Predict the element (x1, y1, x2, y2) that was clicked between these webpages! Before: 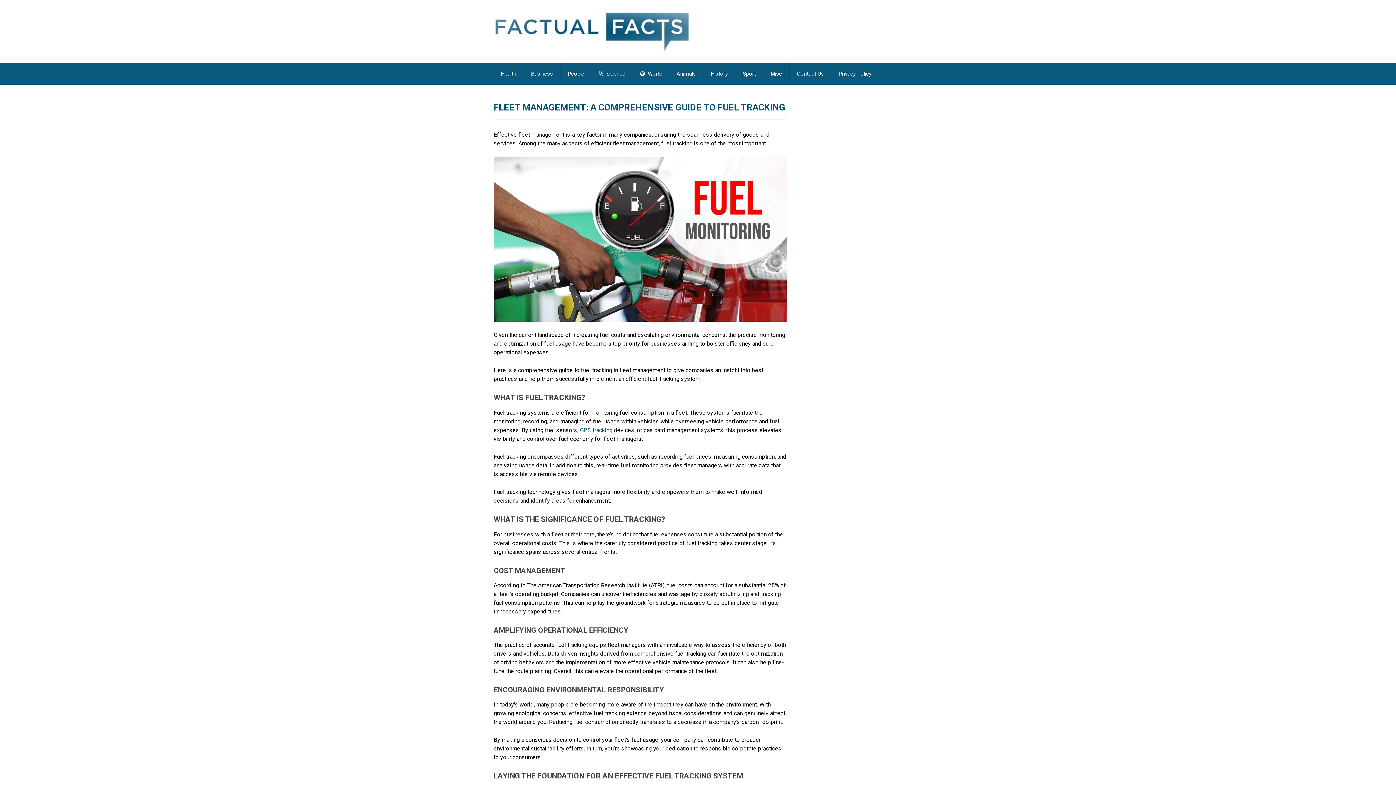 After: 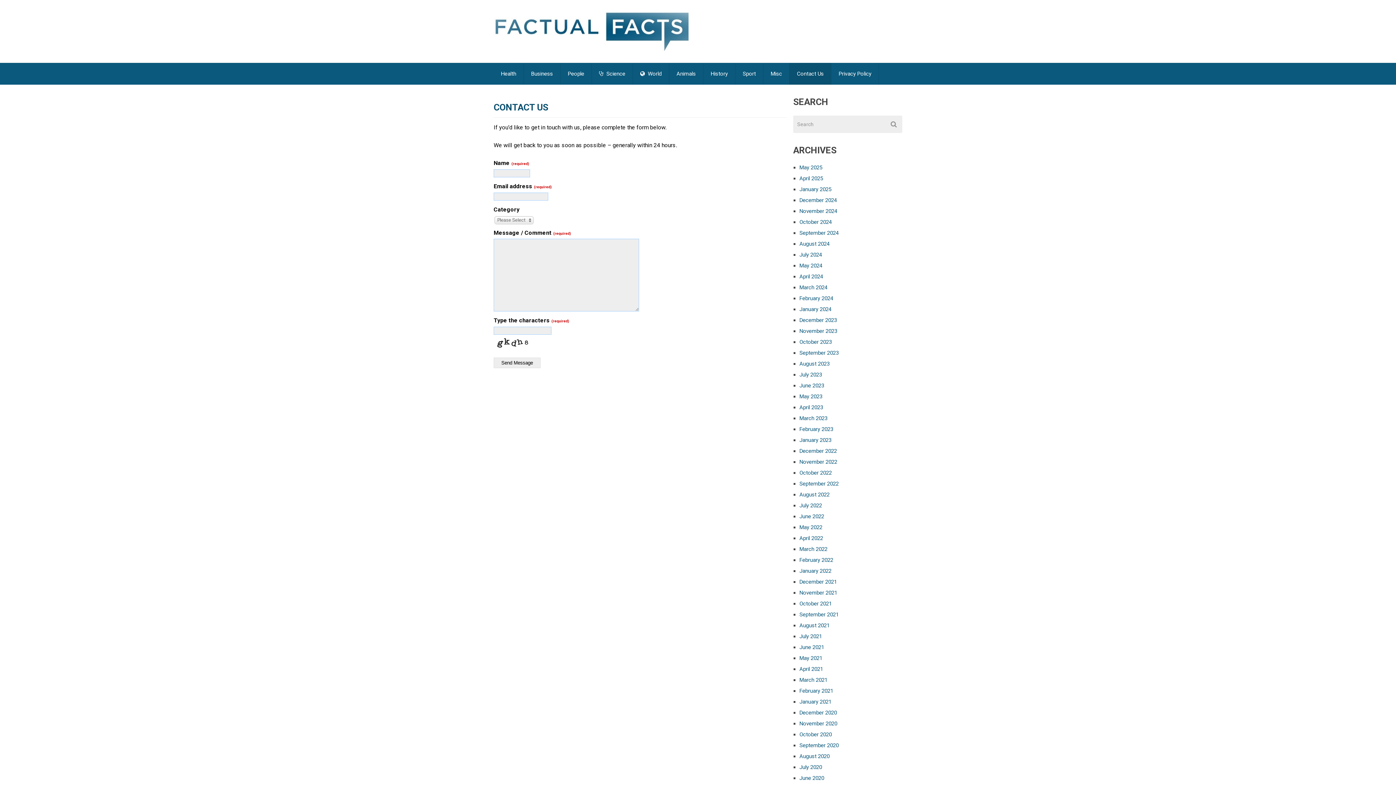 Action: bbox: (789, 62, 831, 84) label: Contact Us